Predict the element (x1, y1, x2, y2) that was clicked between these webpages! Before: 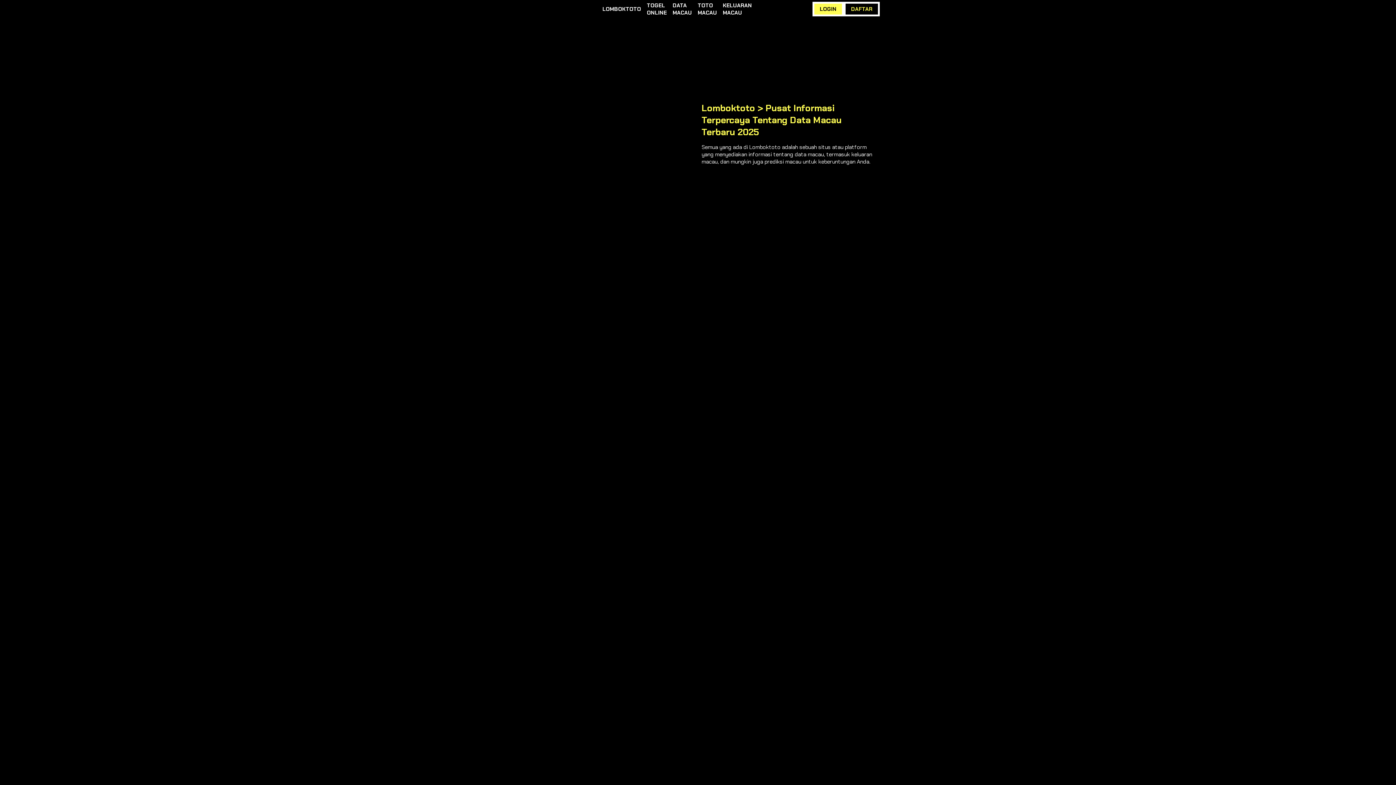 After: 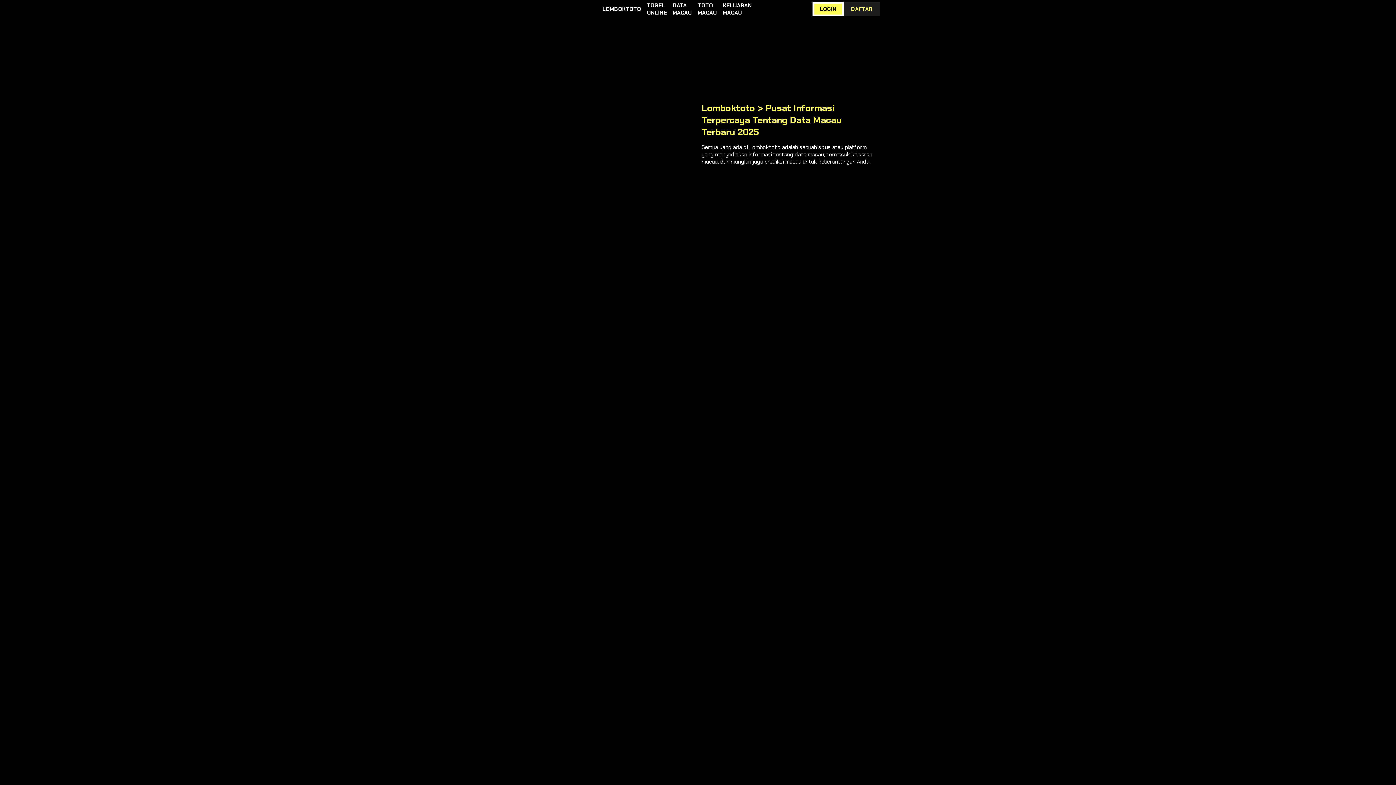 Action: label: DAFTAR bbox: (844, 1, 880, 16)